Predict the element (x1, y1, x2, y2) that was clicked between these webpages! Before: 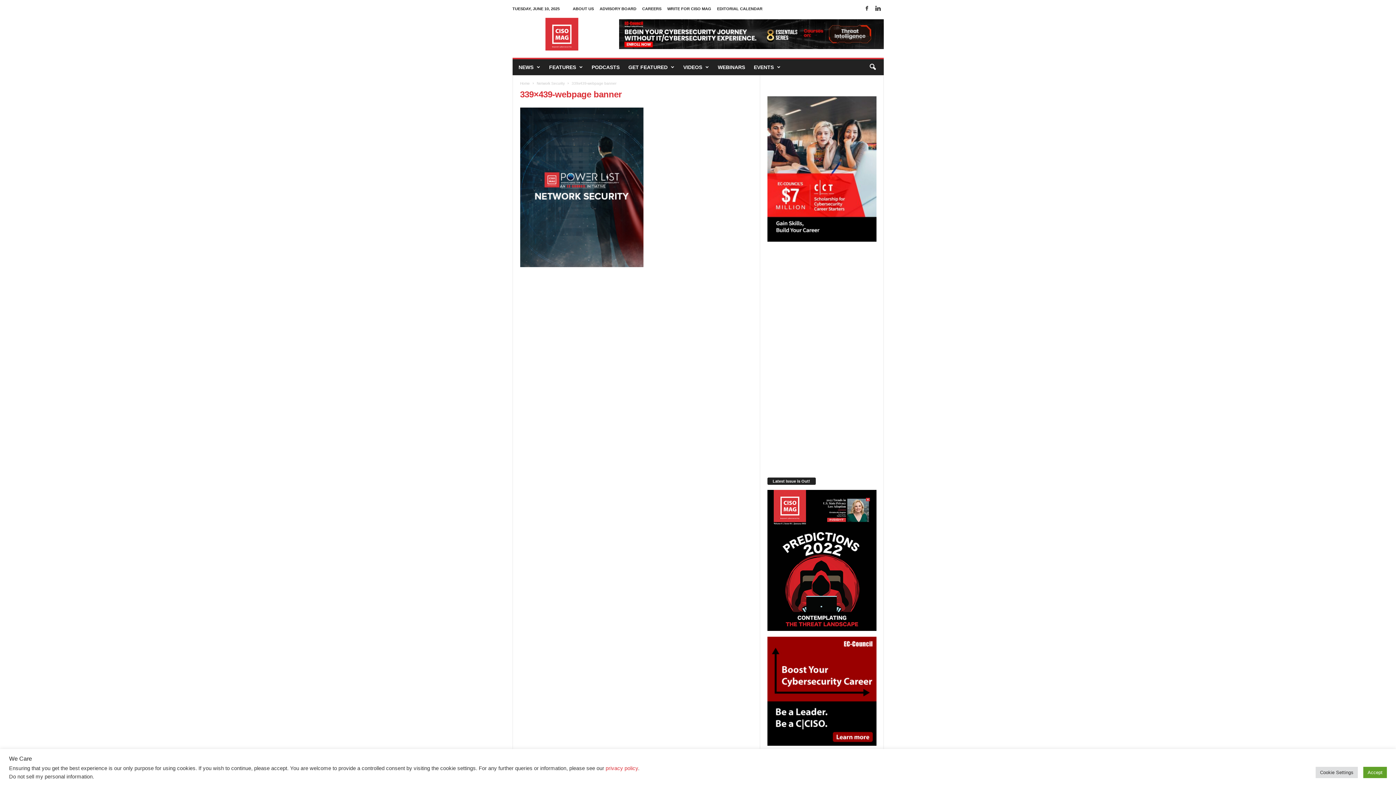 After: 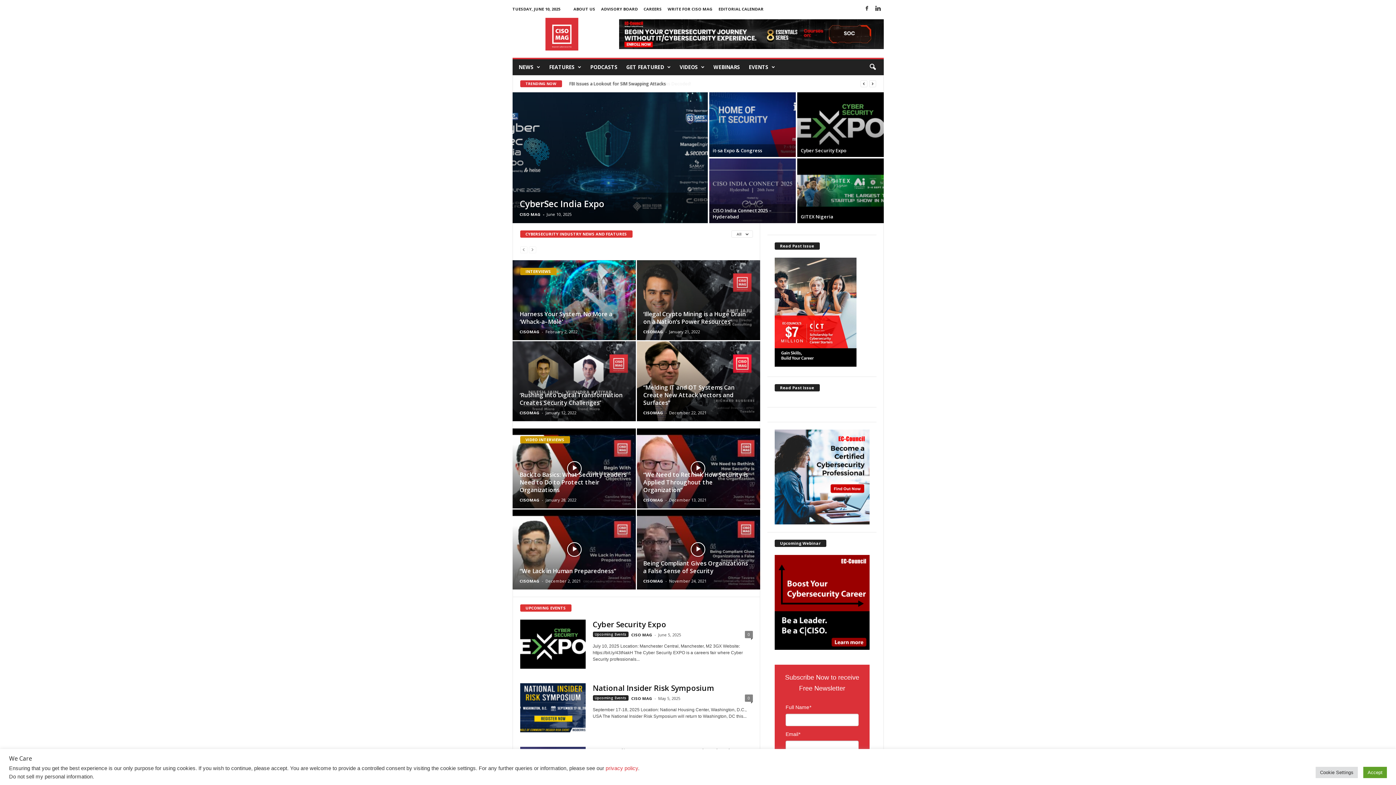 Action: bbox: (520, 81, 530, 85) label: Home